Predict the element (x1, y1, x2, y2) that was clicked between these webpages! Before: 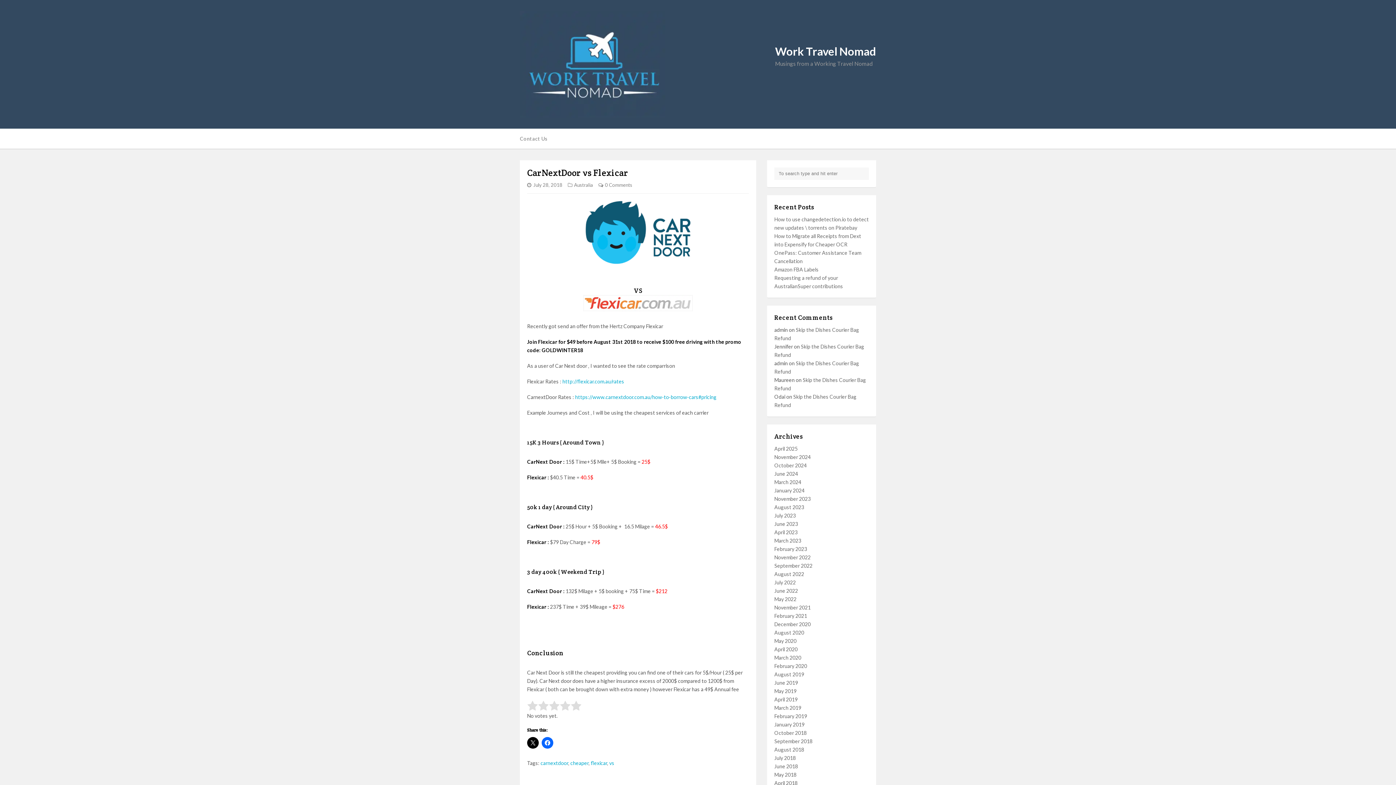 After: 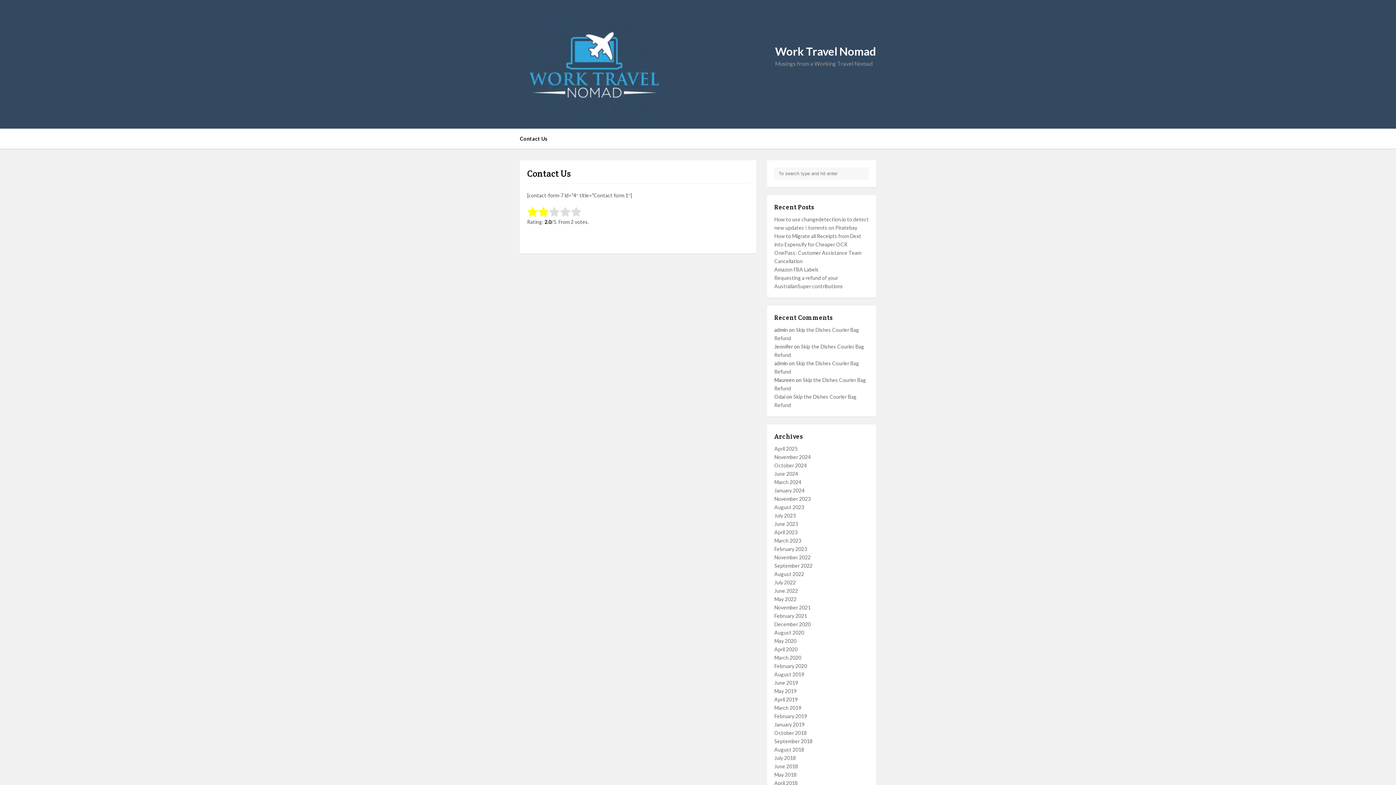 Action: label: Contact Us bbox: (520, 128, 547, 148)